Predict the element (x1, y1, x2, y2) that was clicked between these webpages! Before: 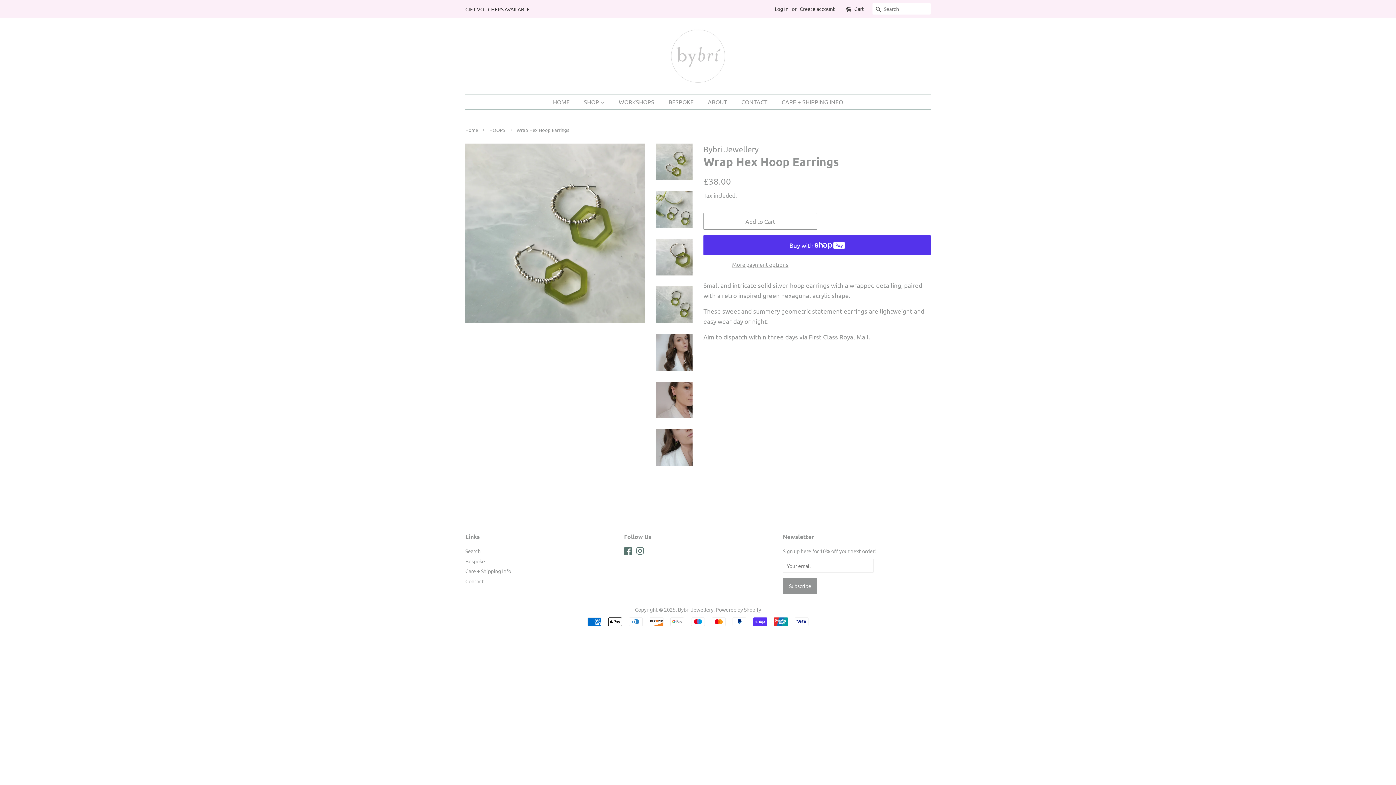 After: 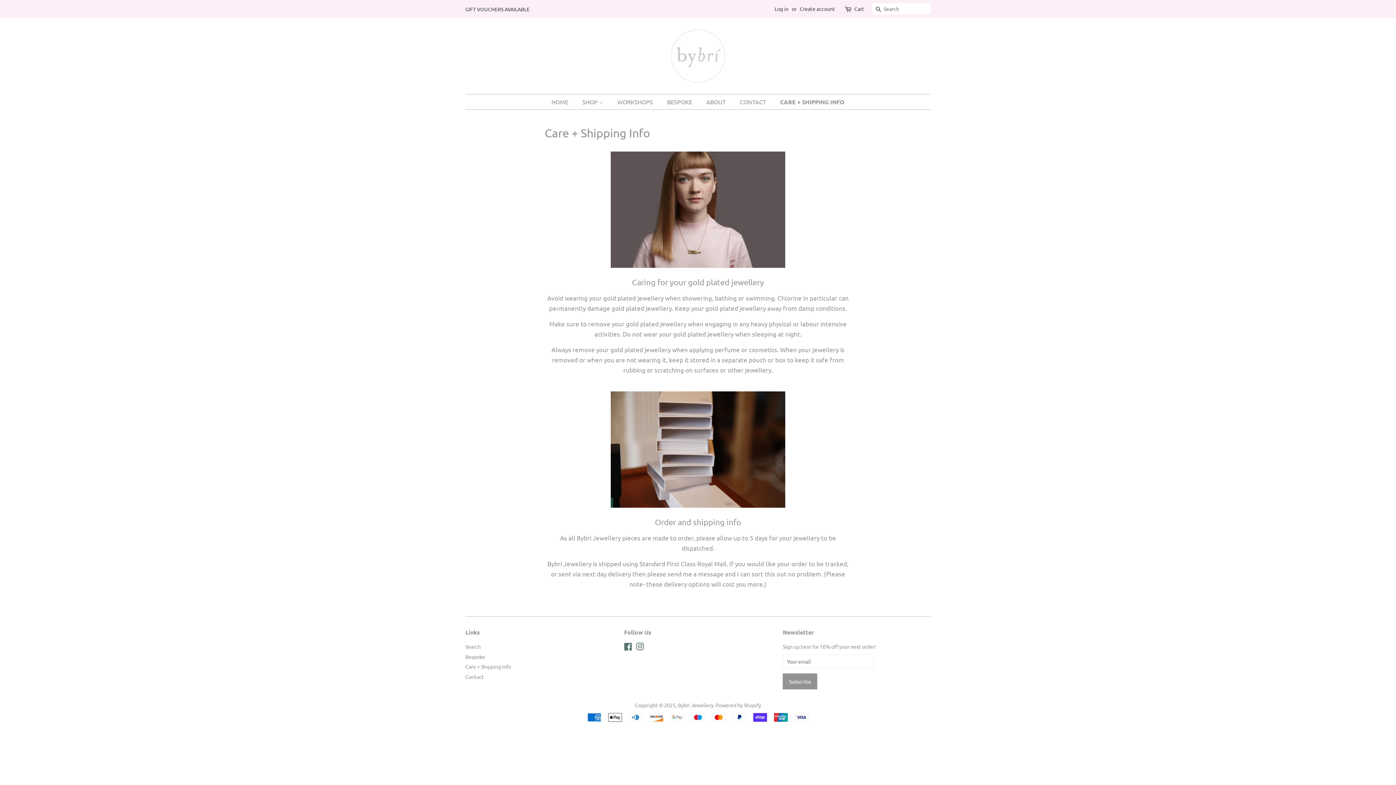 Action: label: CARE + SHIPPING INFO bbox: (776, 94, 843, 109)